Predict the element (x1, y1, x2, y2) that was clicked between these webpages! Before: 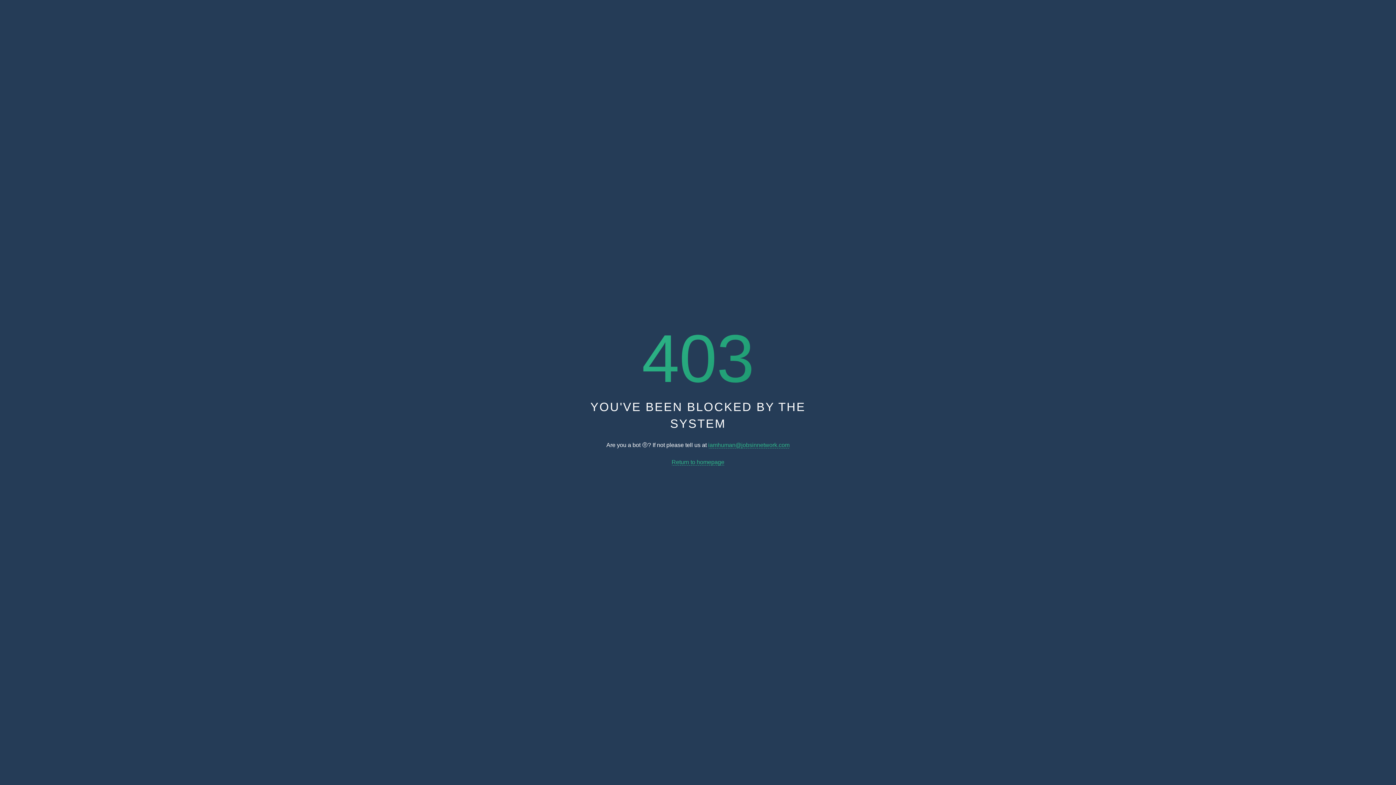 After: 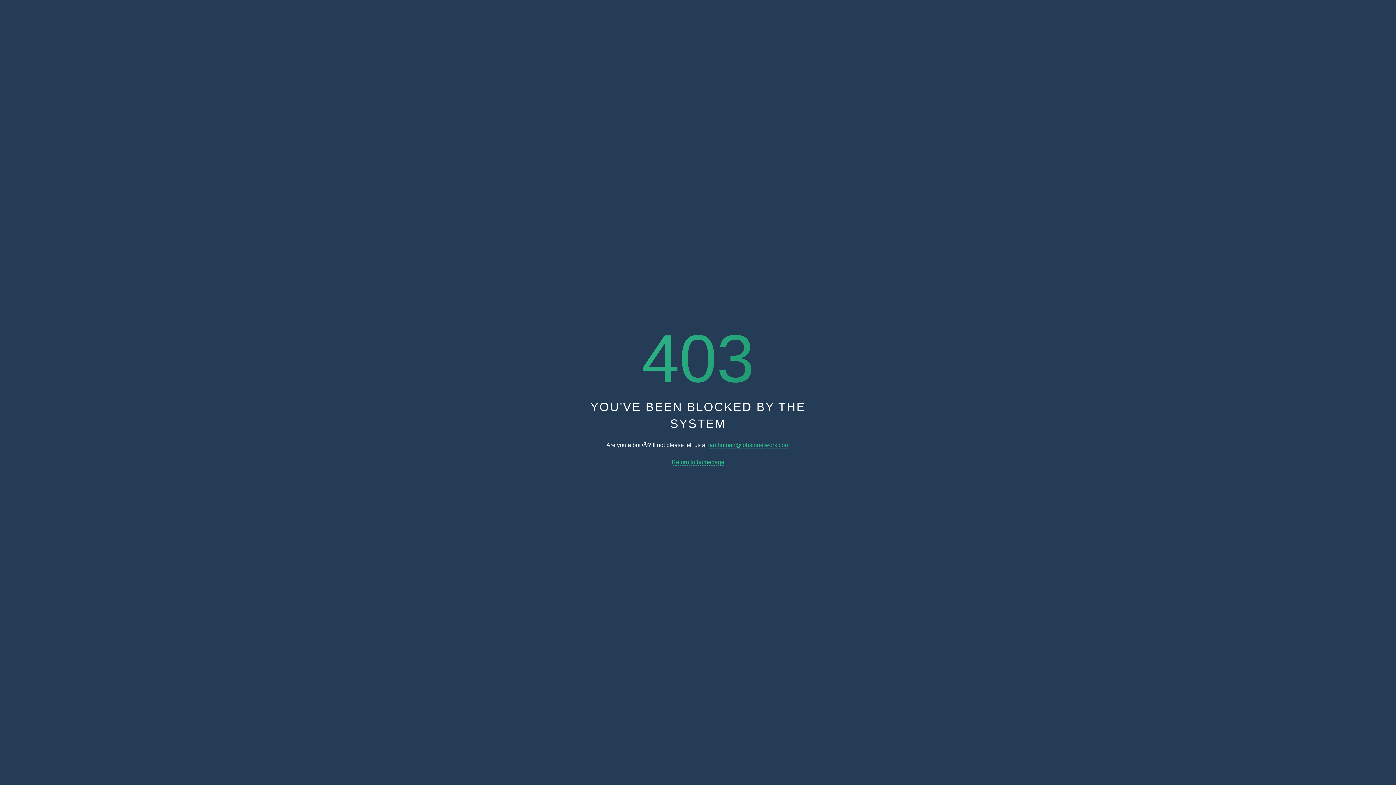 Action: bbox: (671, 459, 724, 465) label: Return to homepage